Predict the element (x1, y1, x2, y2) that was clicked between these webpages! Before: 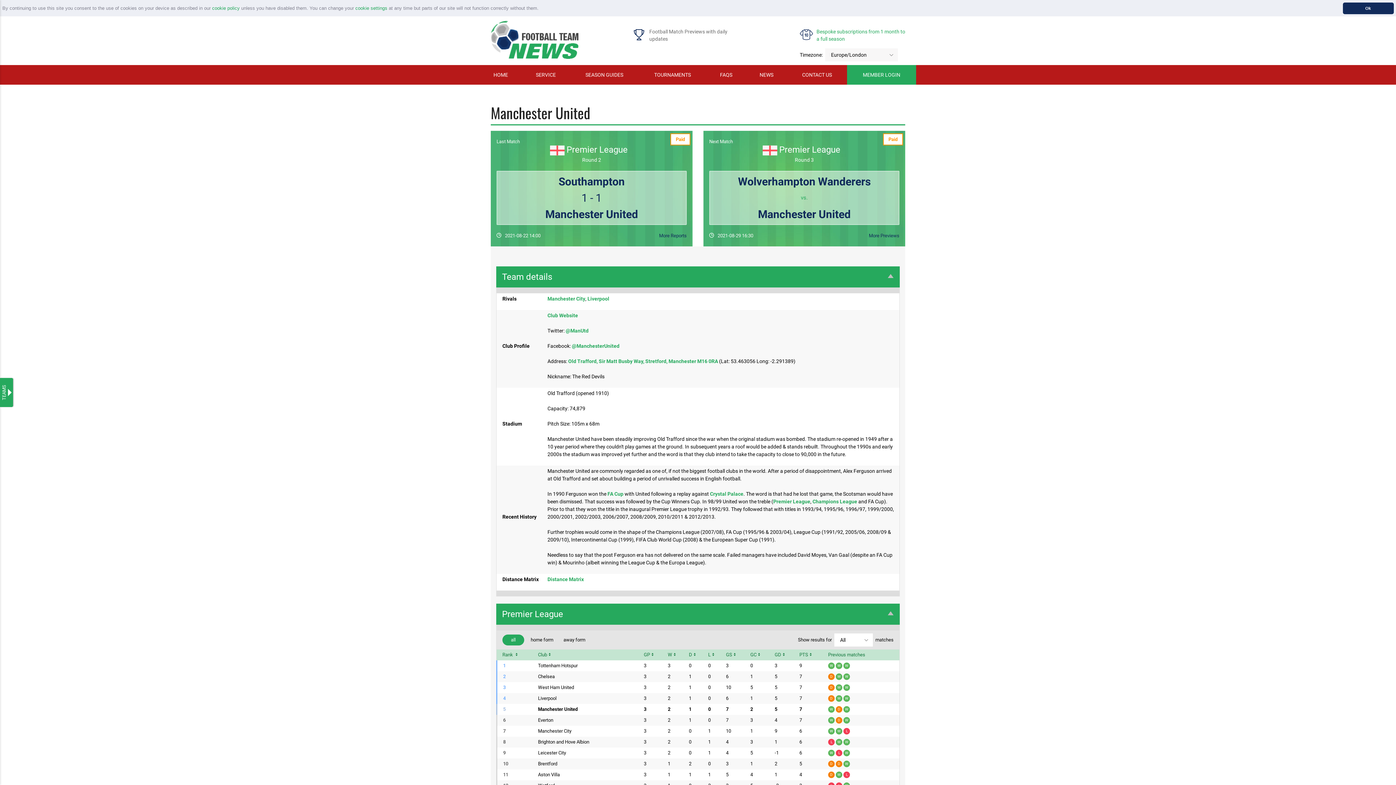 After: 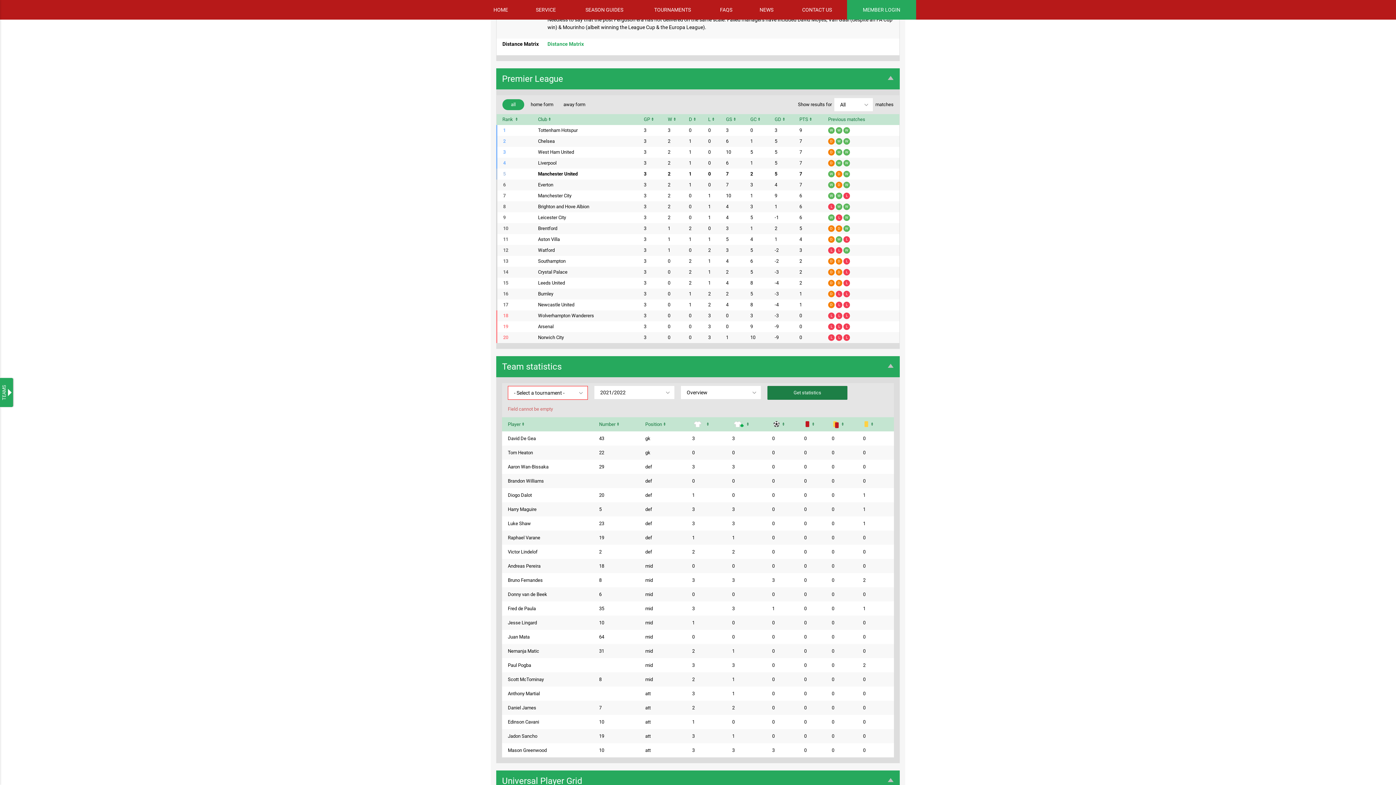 Action: bbox: (767, 719, 847, 733) label: Get statistics